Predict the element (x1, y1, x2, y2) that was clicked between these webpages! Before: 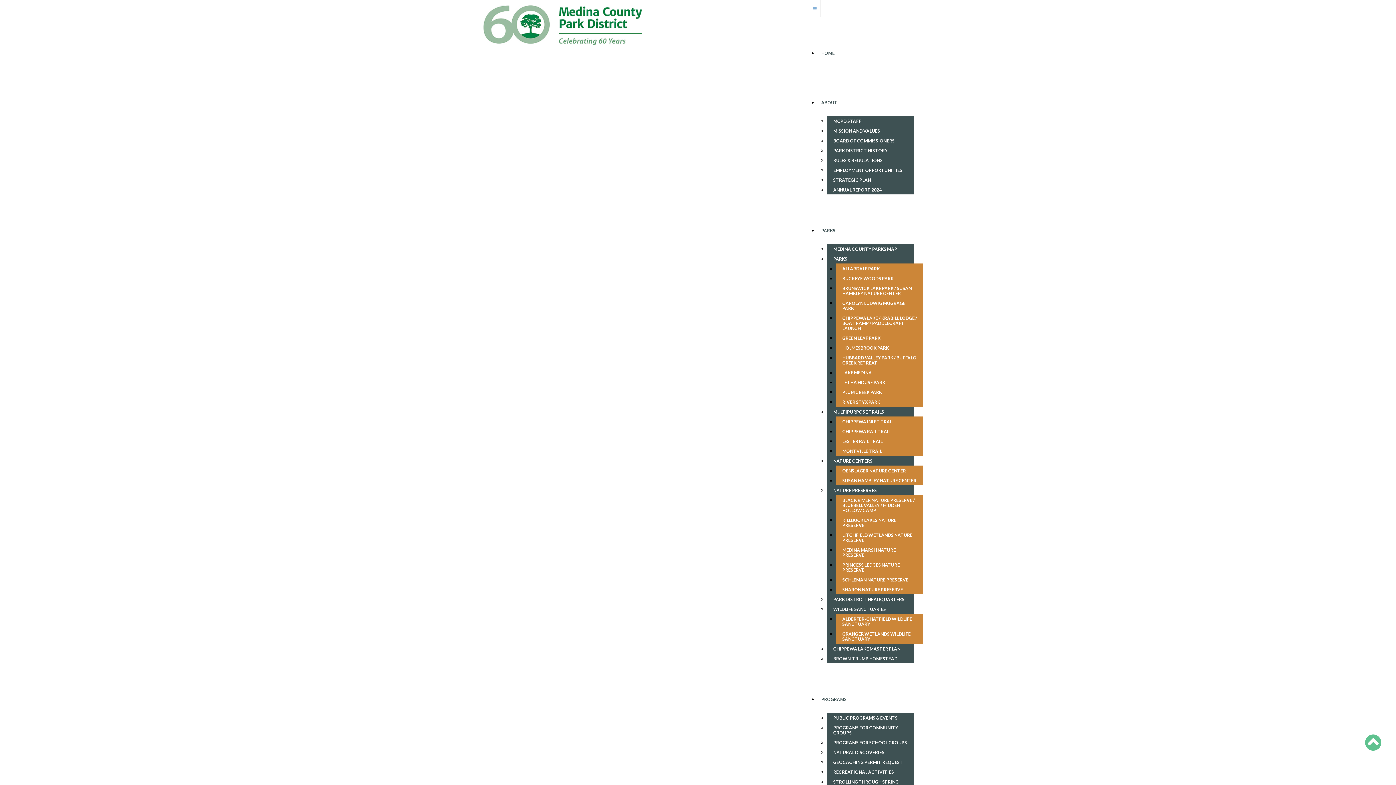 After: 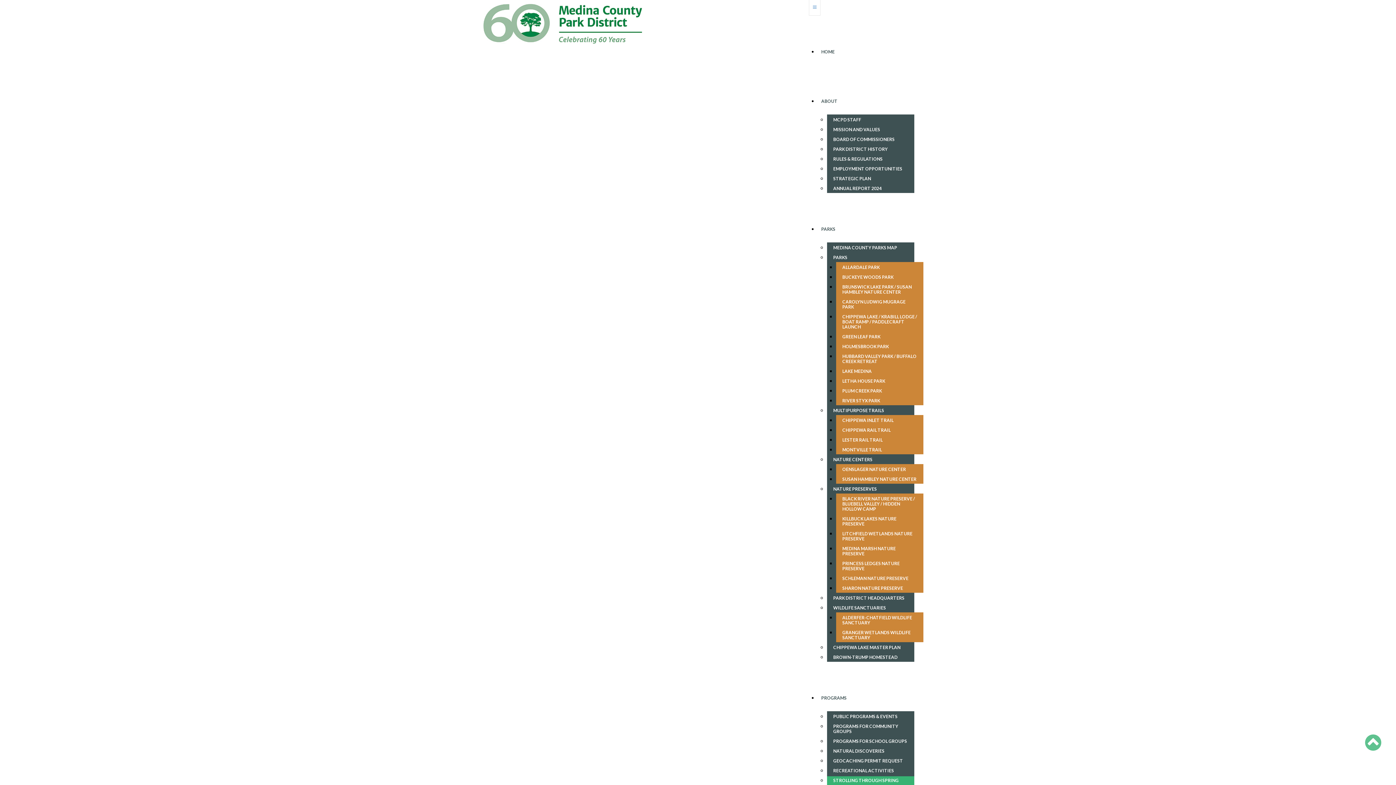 Action: bbox: (827, 778, 914, 786) label: STROLLING THROUGH SPRING